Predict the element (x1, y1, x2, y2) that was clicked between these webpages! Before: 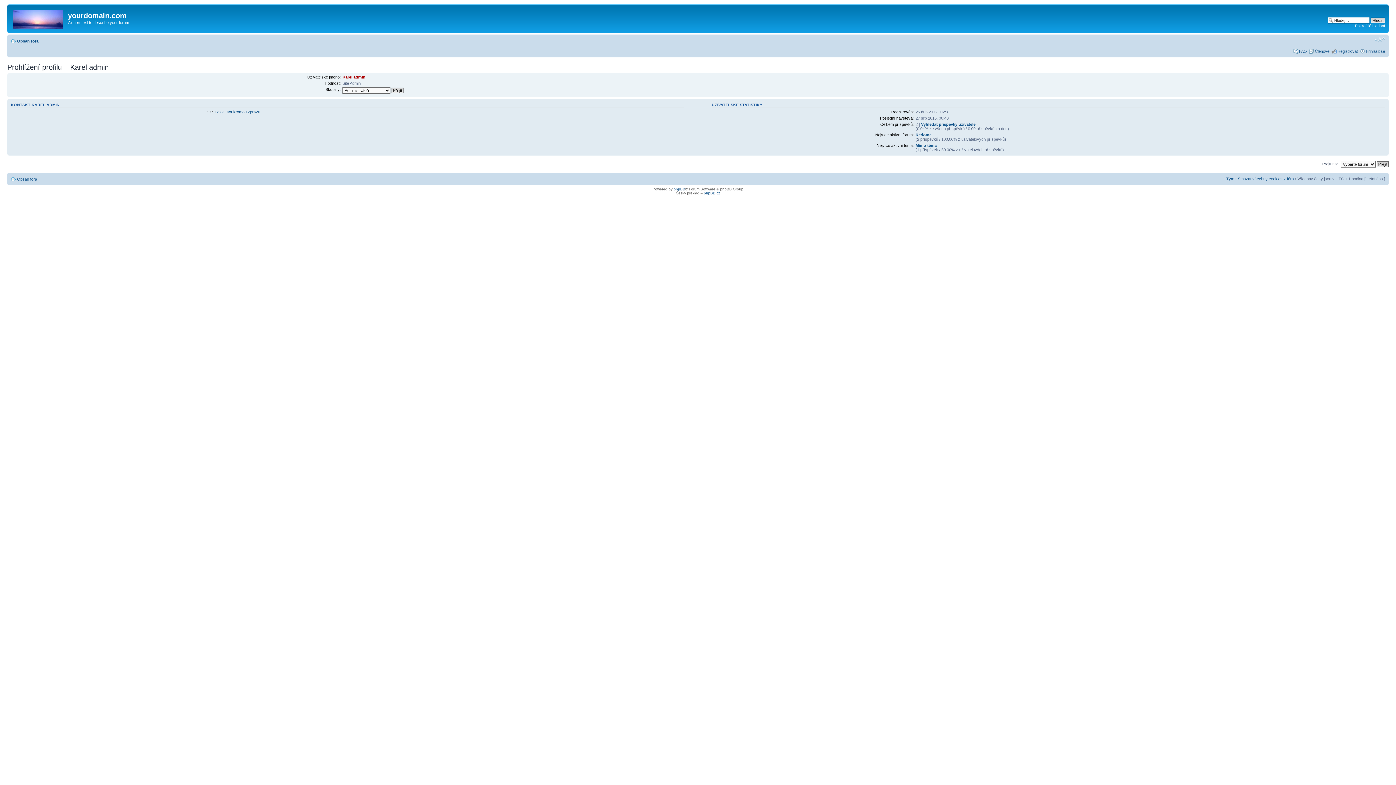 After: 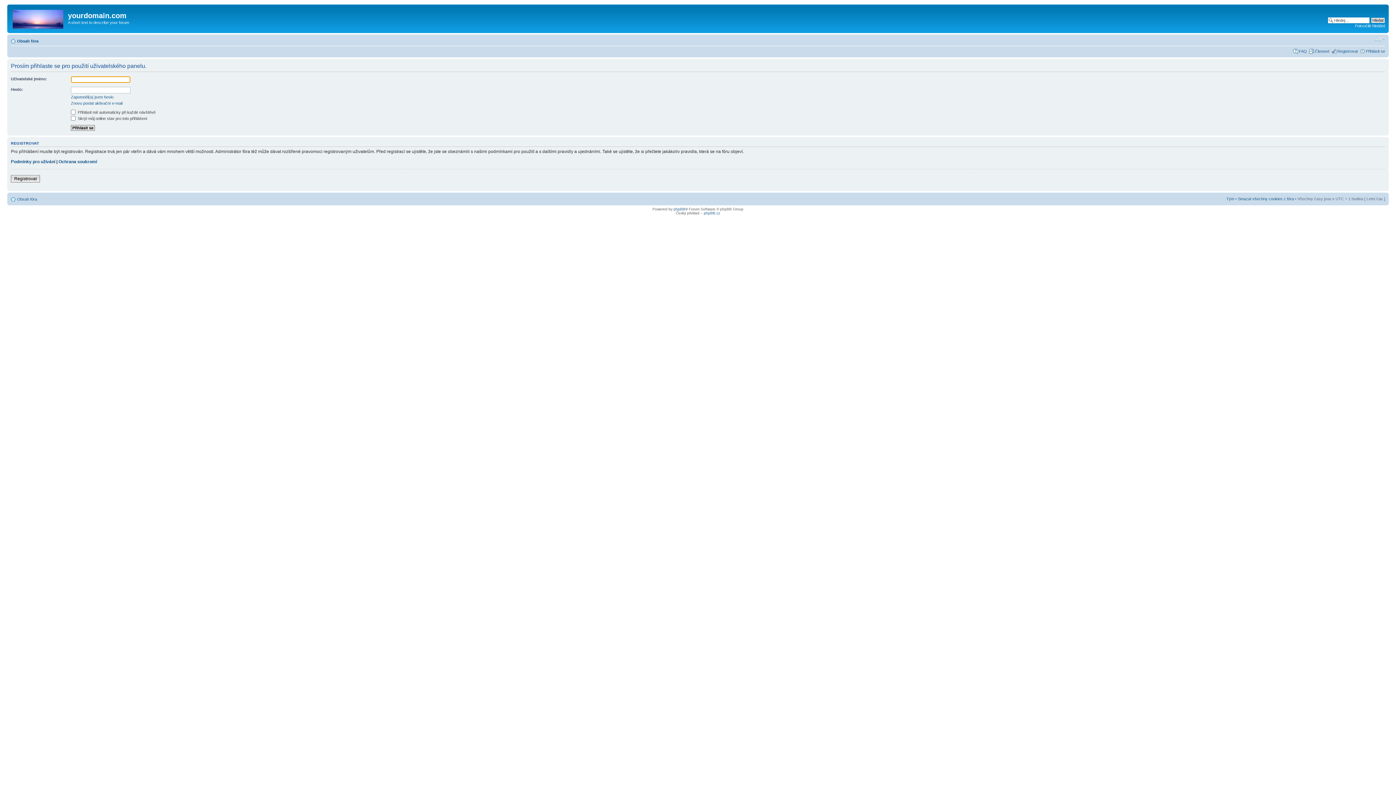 Action: bbox: (214, 109, 260, 114) label: Poslat soukromou zprávu